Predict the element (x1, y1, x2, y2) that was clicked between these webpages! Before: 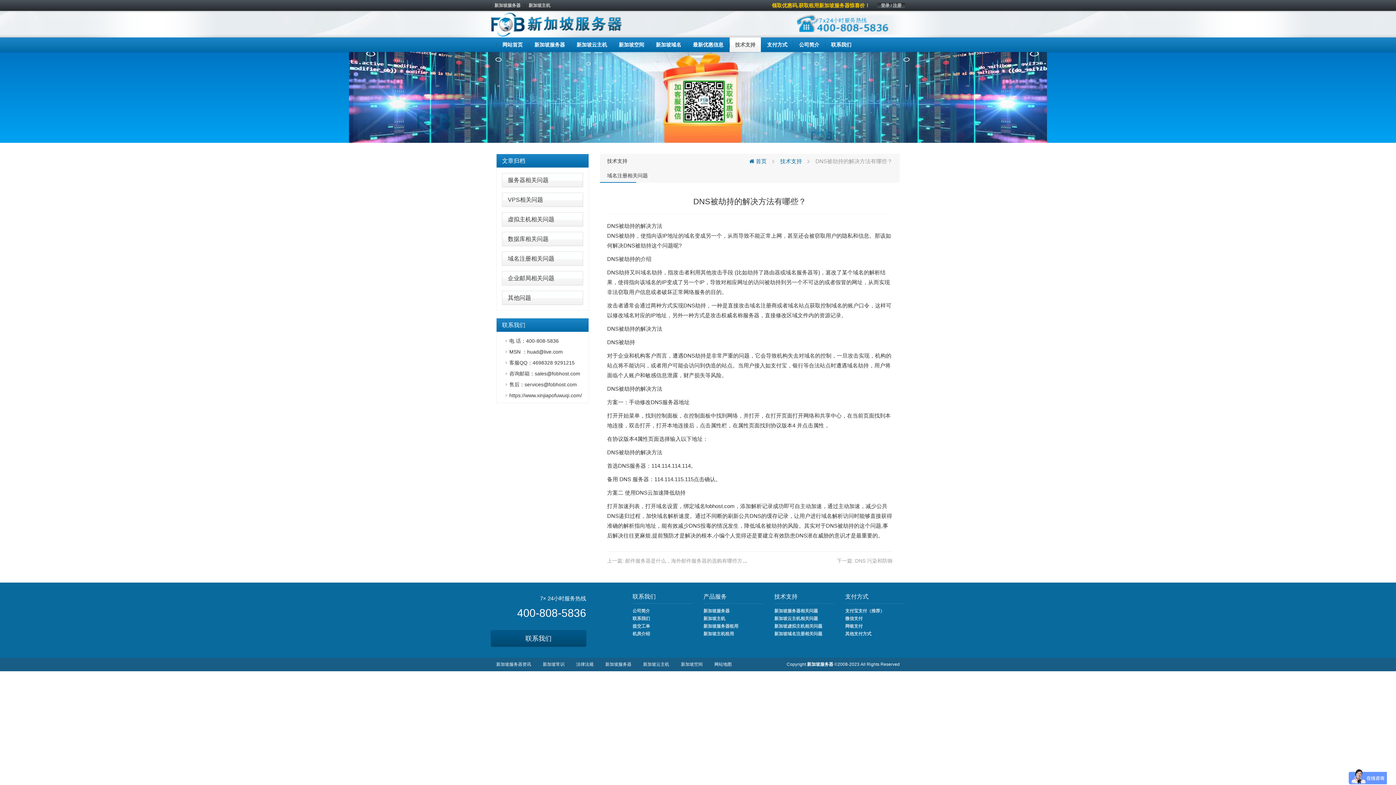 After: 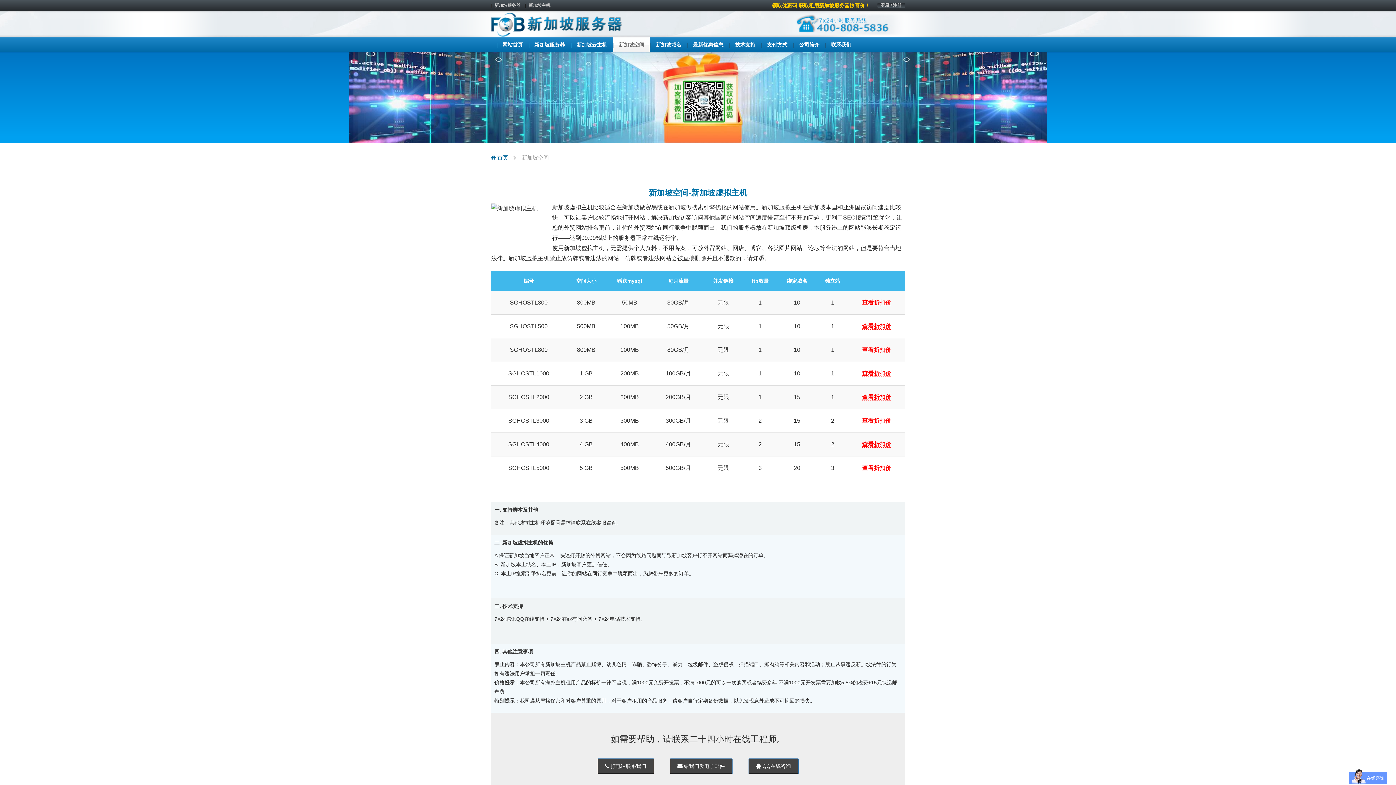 Action: bbox: (613, 37, 649, 52) label: 新加坡空间